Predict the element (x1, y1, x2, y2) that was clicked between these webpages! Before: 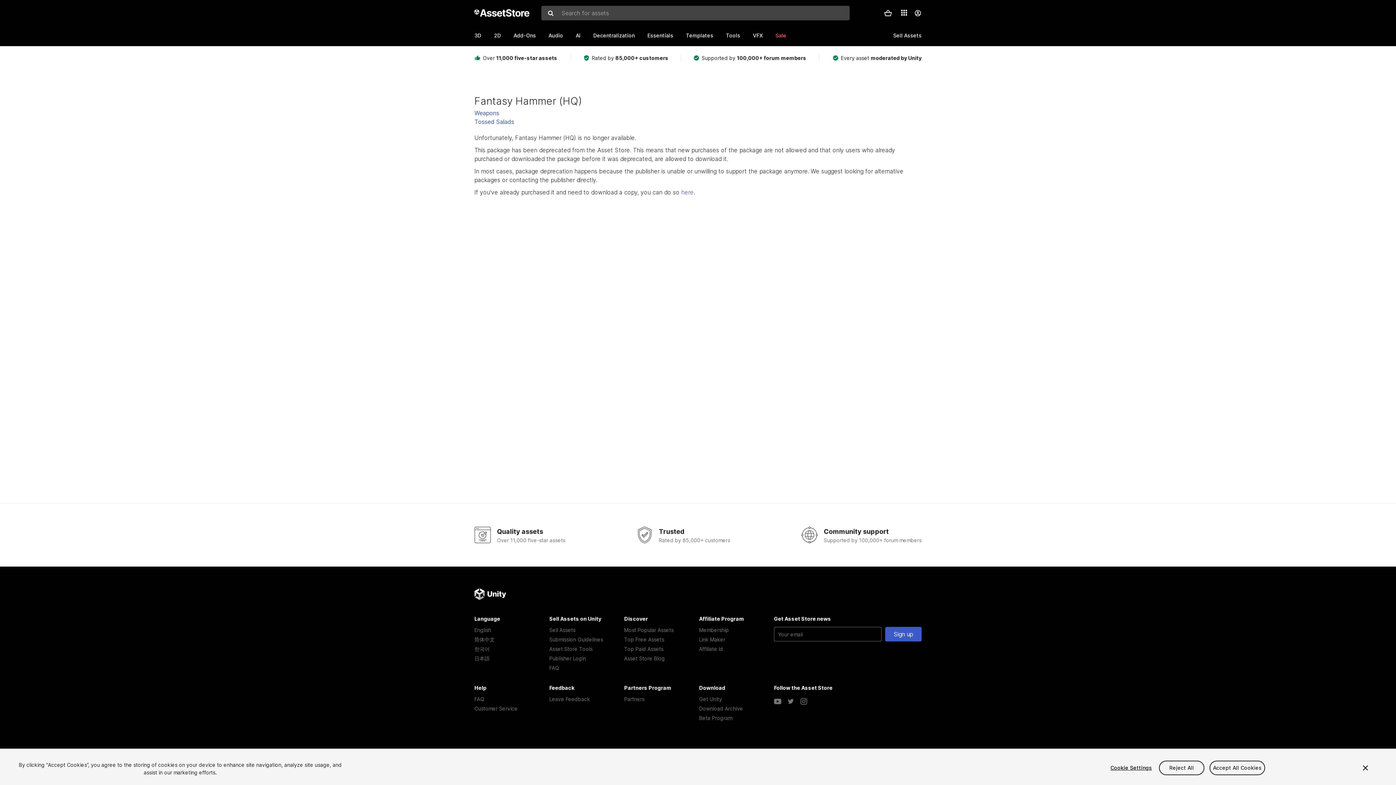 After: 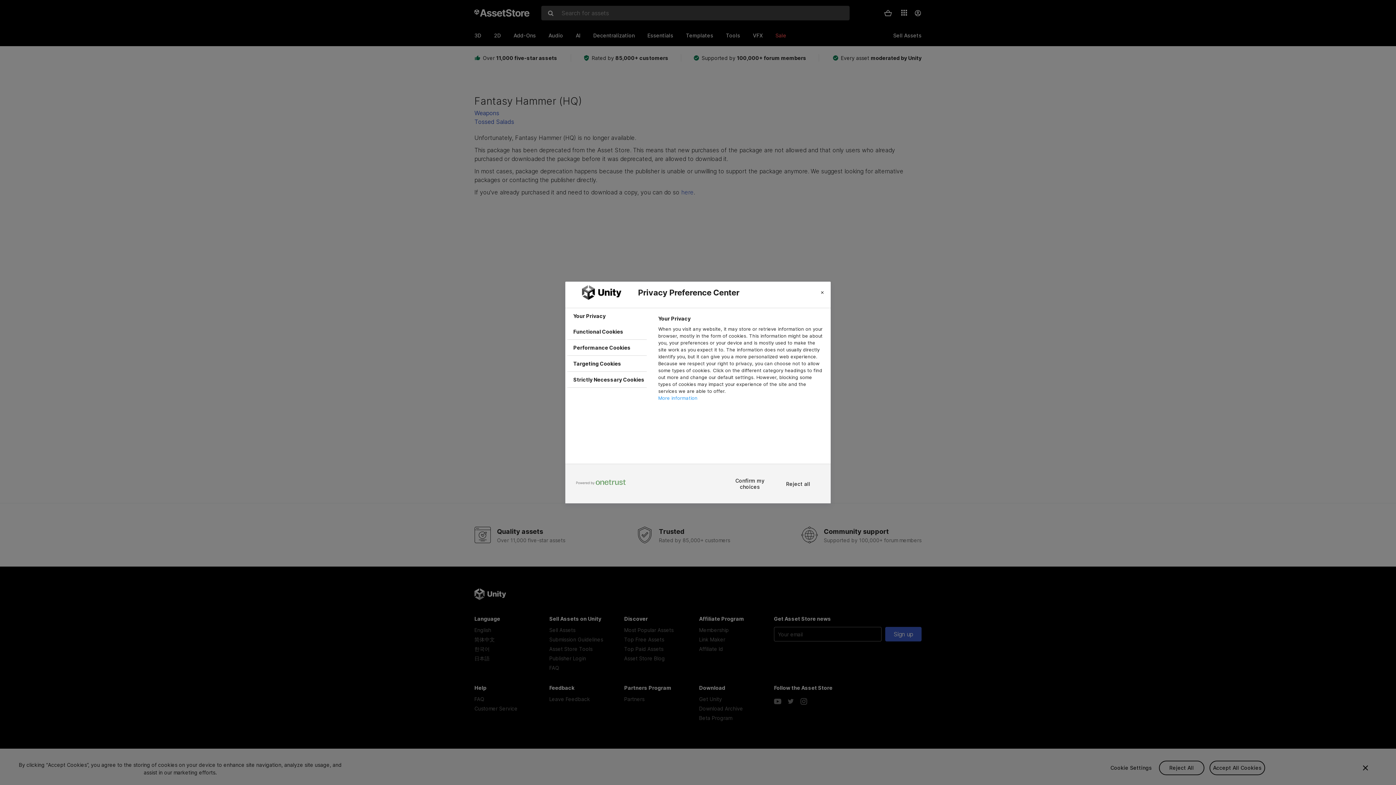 Action: label: Cookie Settings bbox: (1108, 764, 1154, 771)